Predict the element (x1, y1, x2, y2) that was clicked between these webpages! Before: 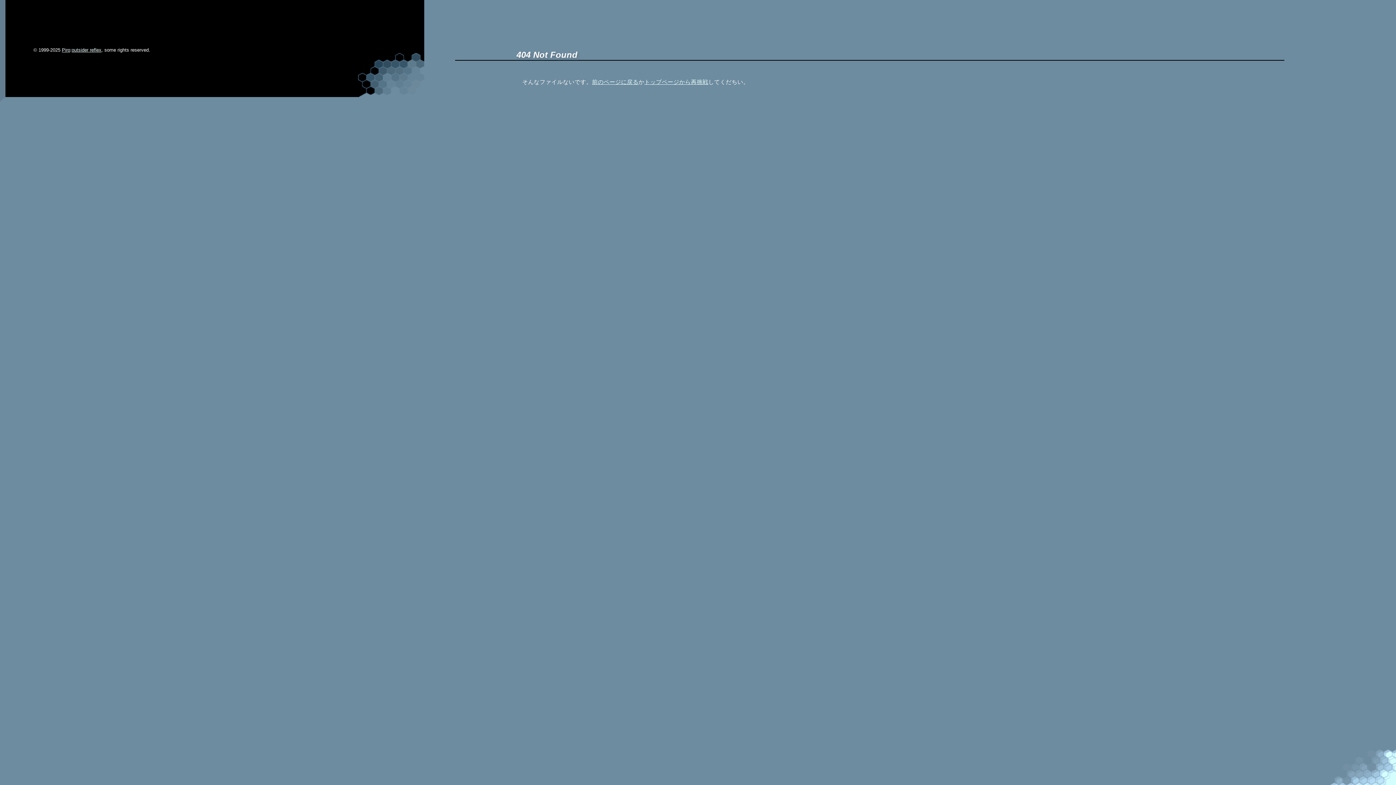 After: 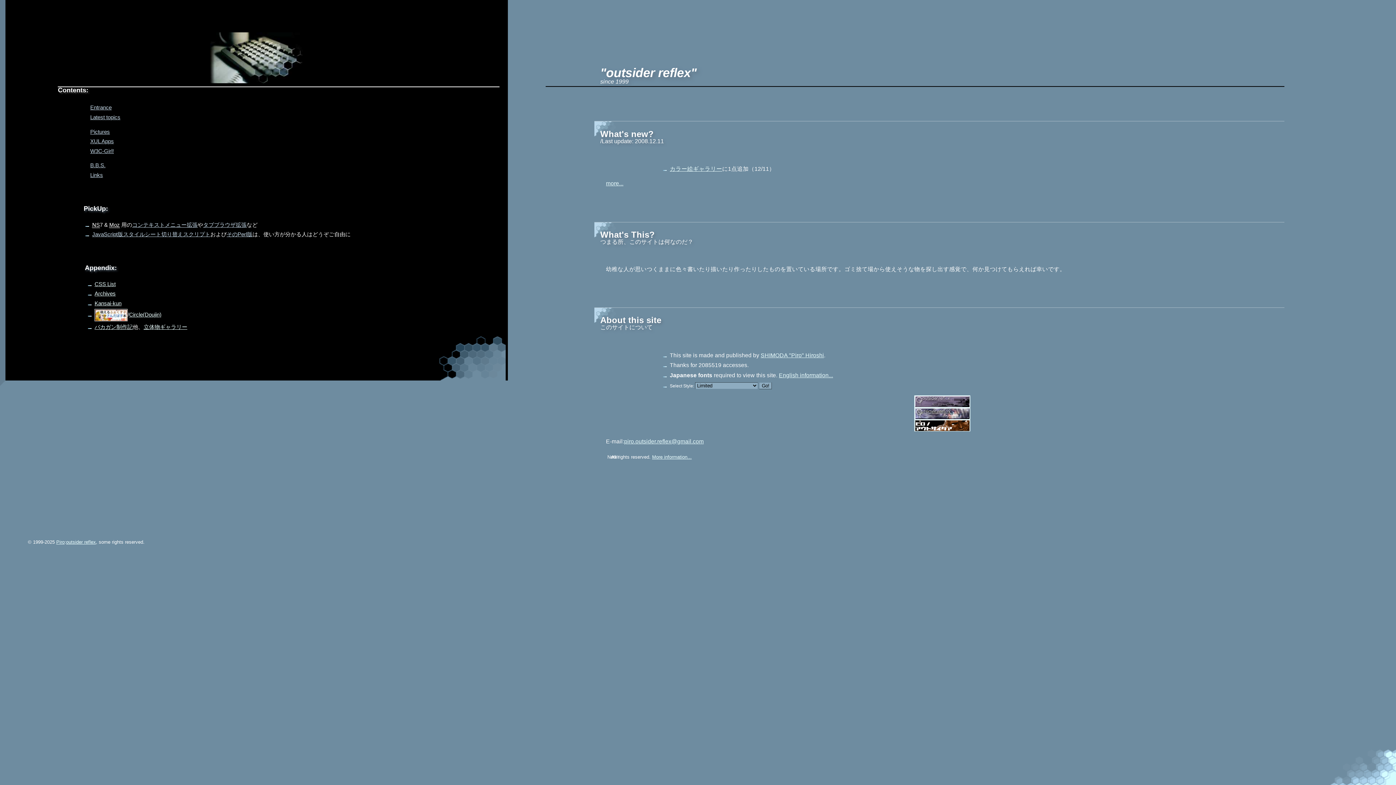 Action: label: outsider reflex bbox: (71, 47, 101, 52)